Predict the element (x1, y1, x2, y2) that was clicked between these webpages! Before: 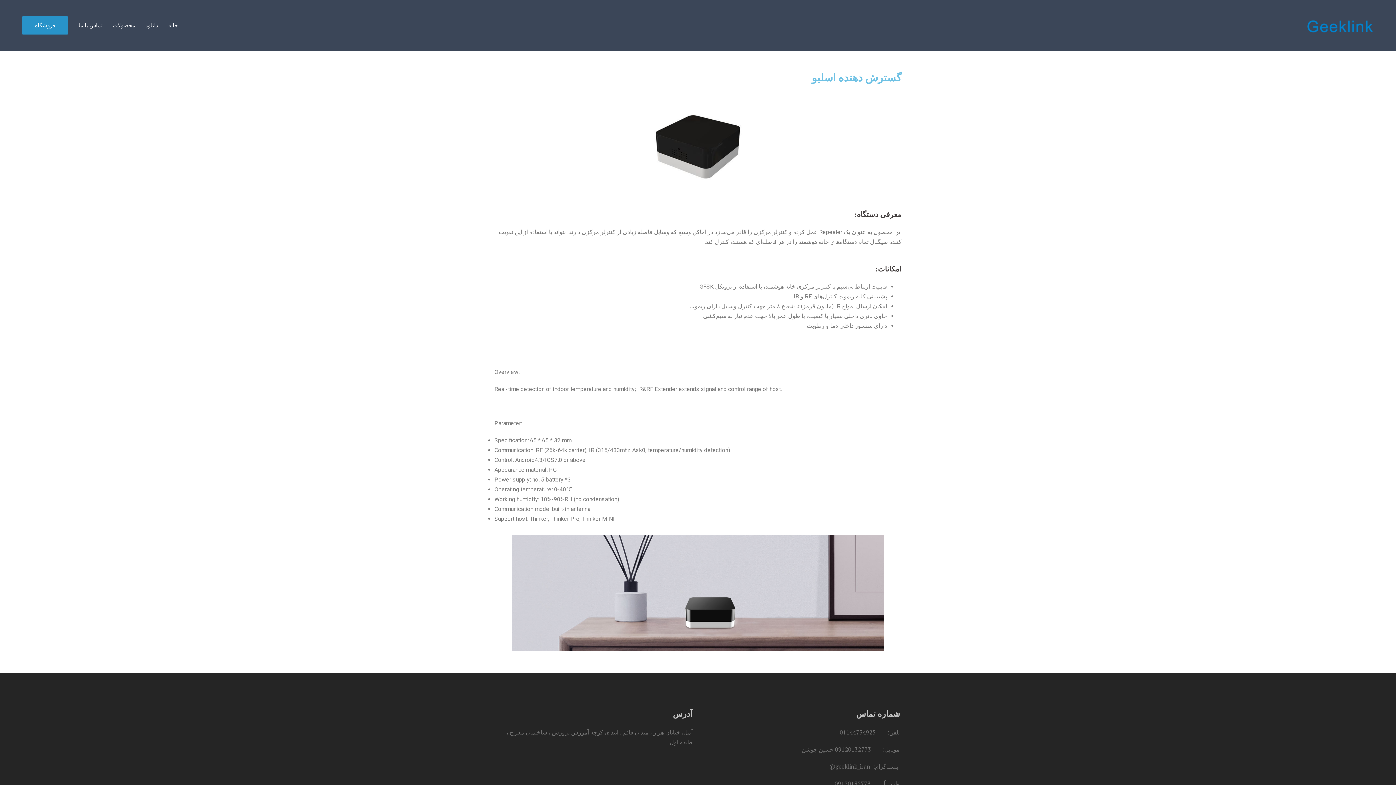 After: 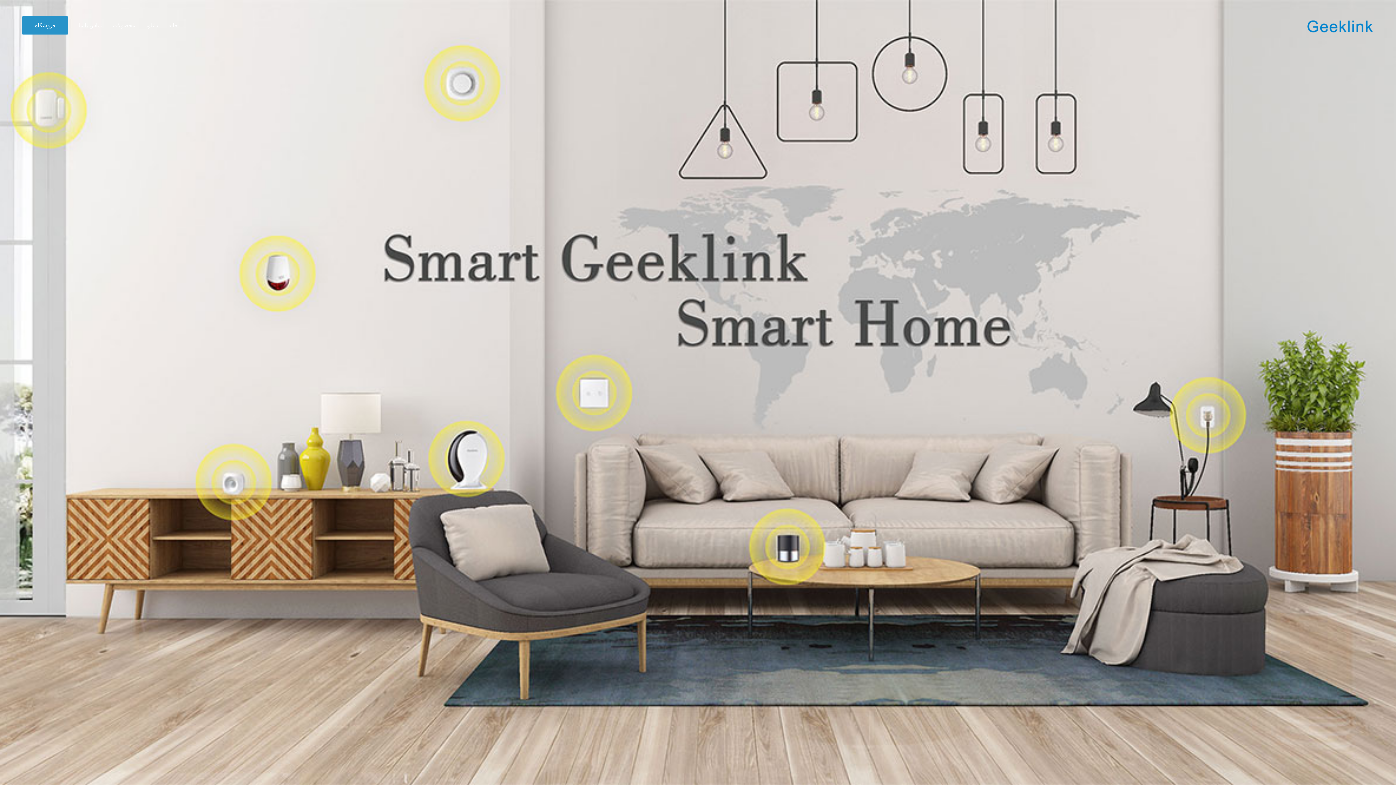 Action: bbox: (1305, 20, 1374, 28)